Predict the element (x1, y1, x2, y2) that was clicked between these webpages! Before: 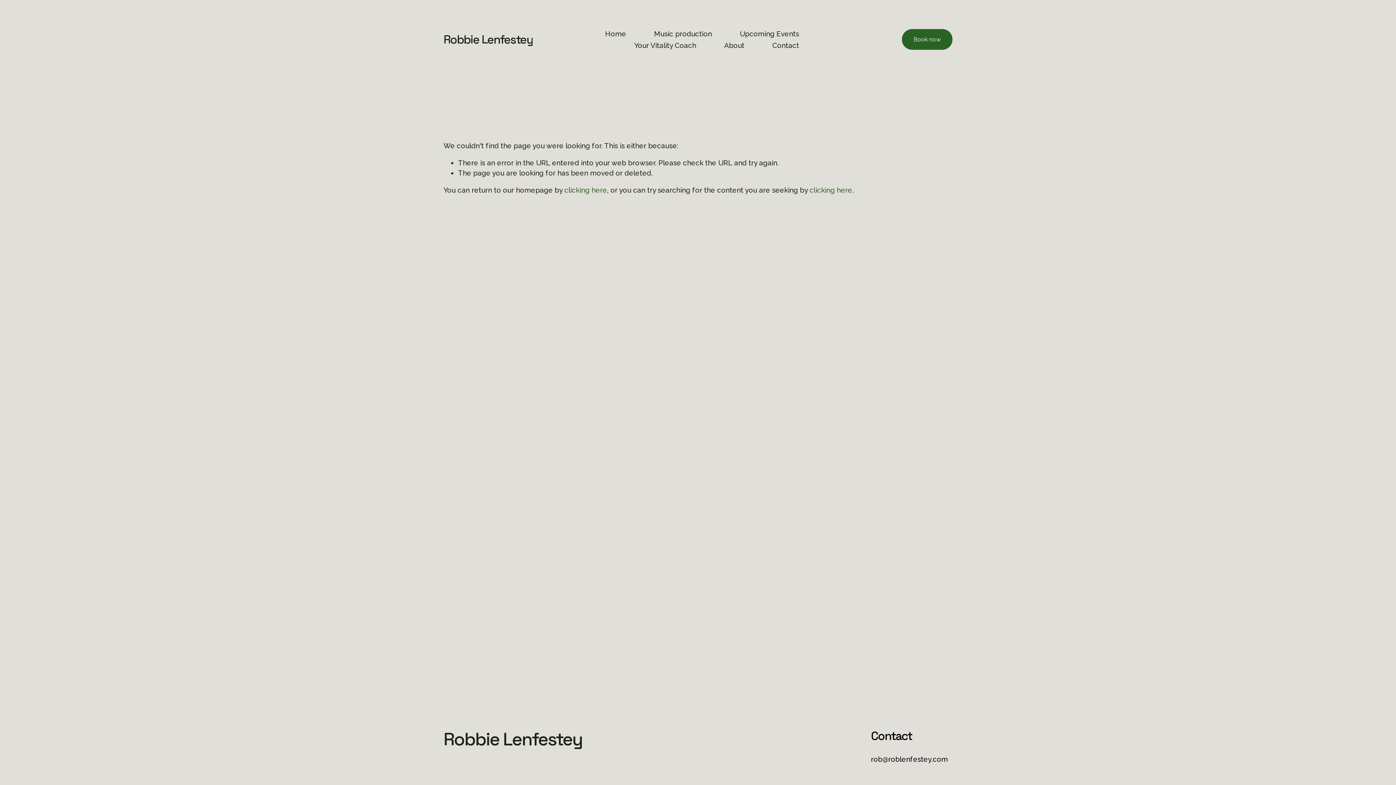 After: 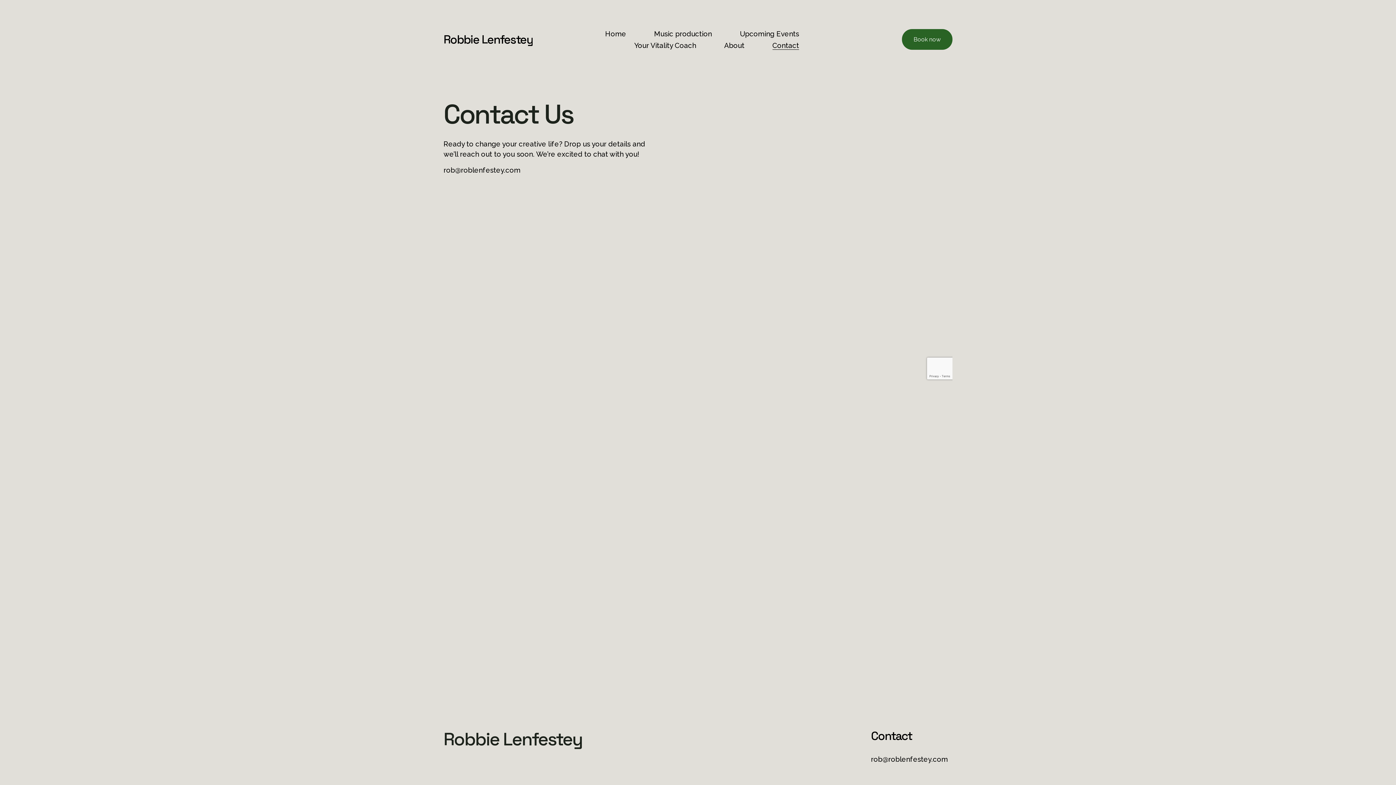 Action: label: Book now bbox: (902, 29, 952, 49)